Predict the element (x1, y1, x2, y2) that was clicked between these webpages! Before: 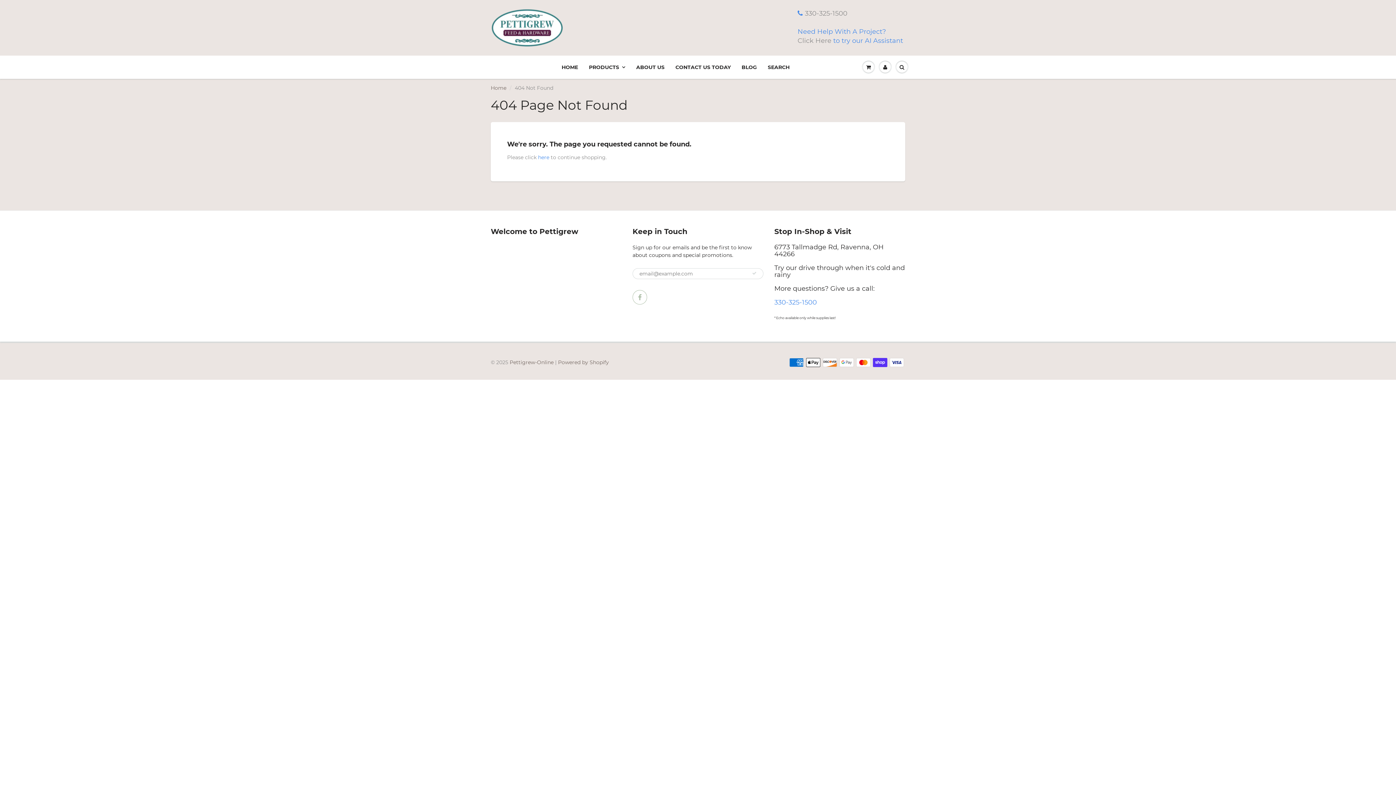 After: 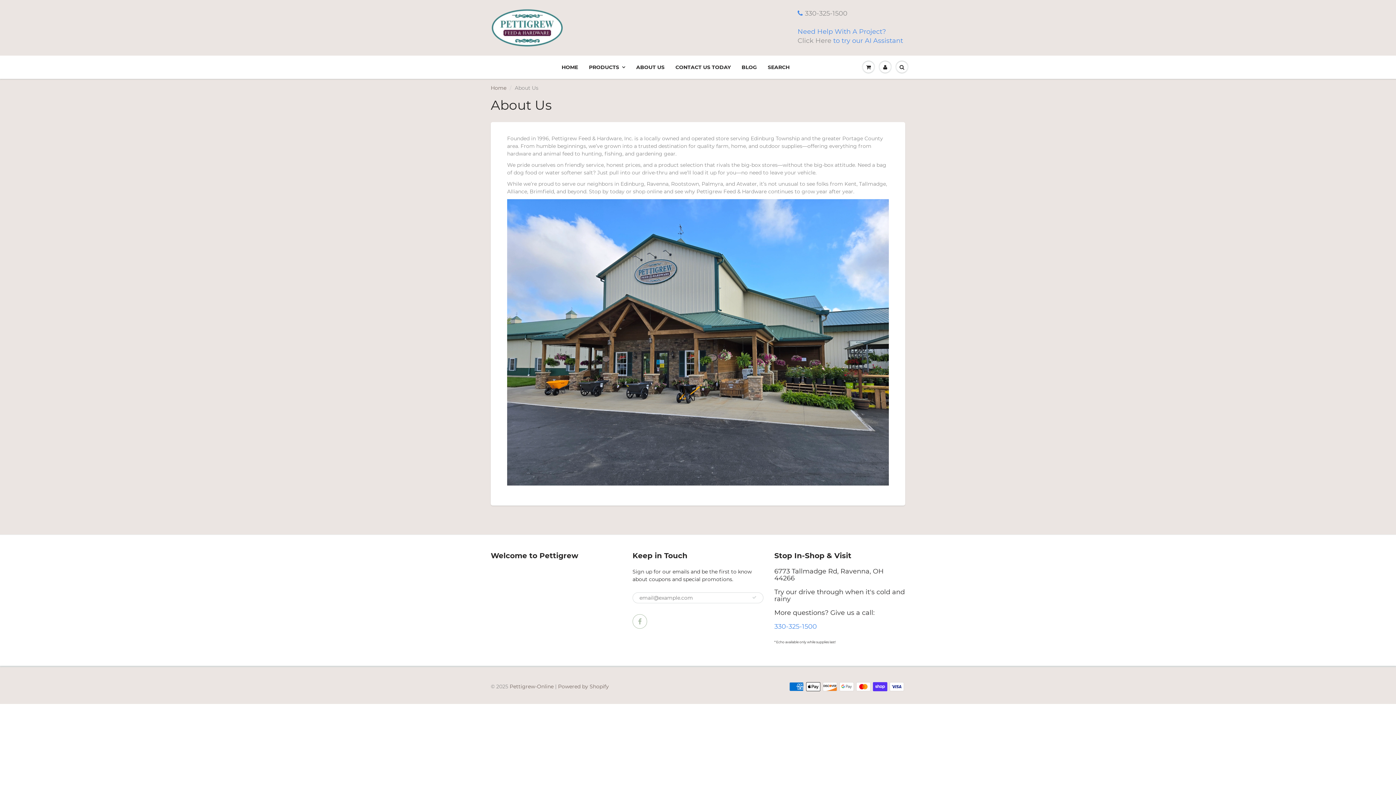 Action: label: ABOUT US bbox: (630, 56, 670, 78)